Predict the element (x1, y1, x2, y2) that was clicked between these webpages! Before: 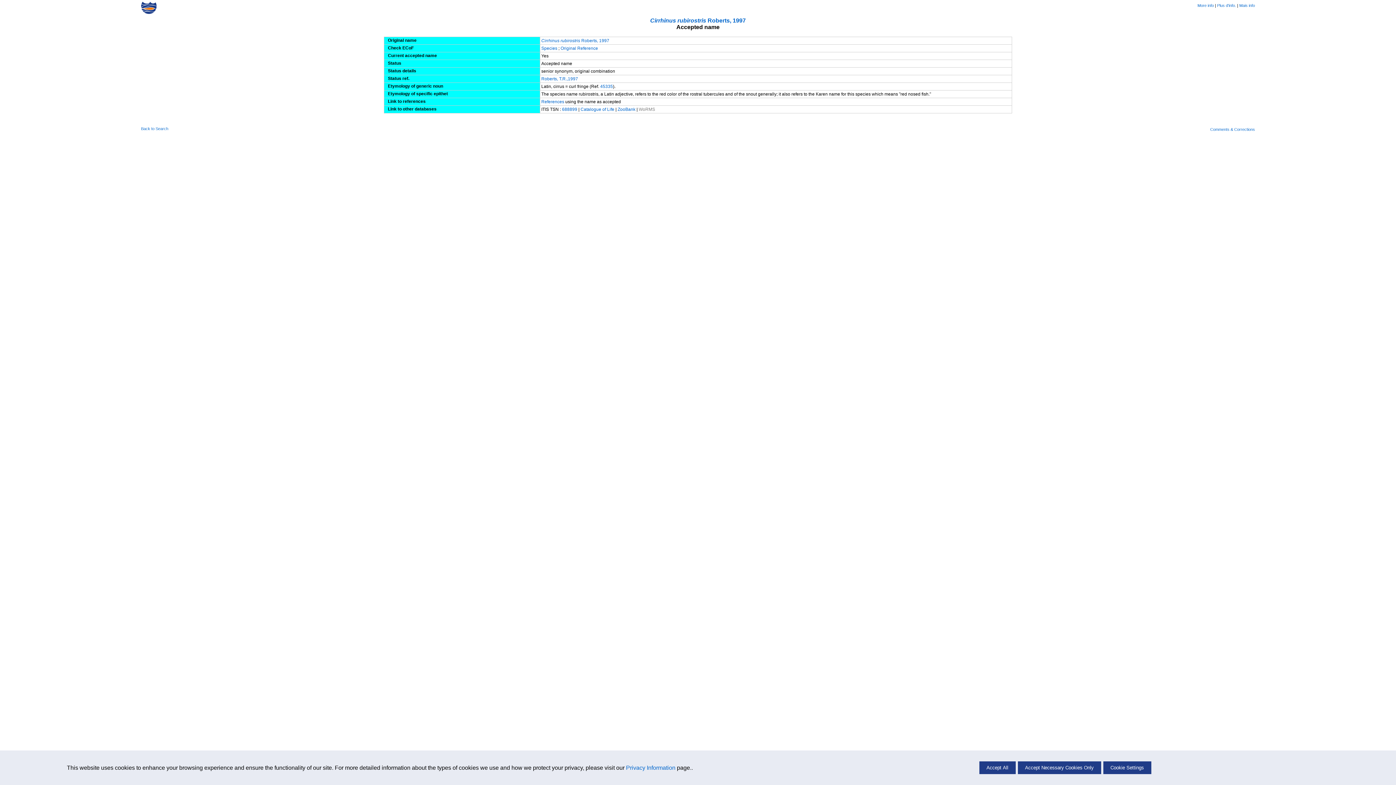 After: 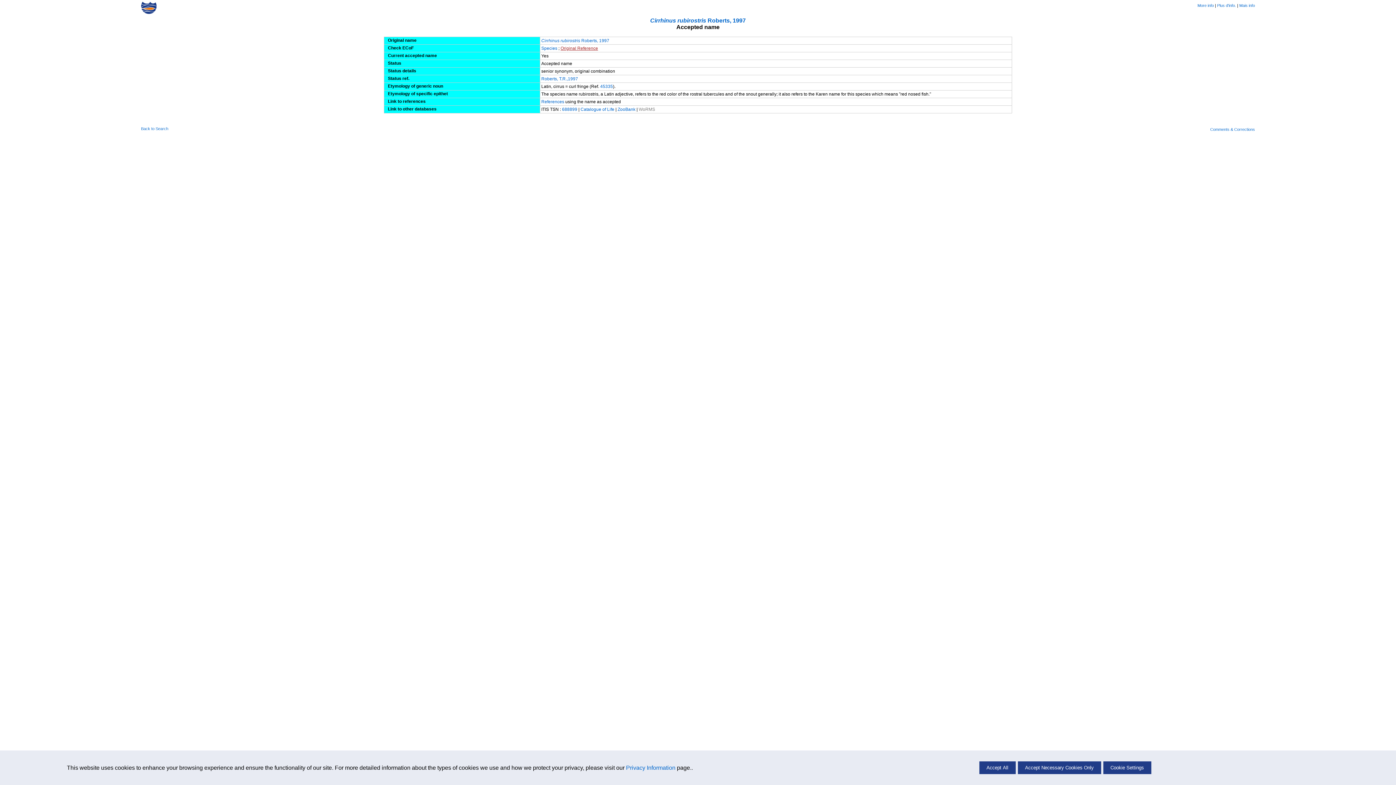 Action: label: Original Reference bbox: (560, 45, 598, 50)